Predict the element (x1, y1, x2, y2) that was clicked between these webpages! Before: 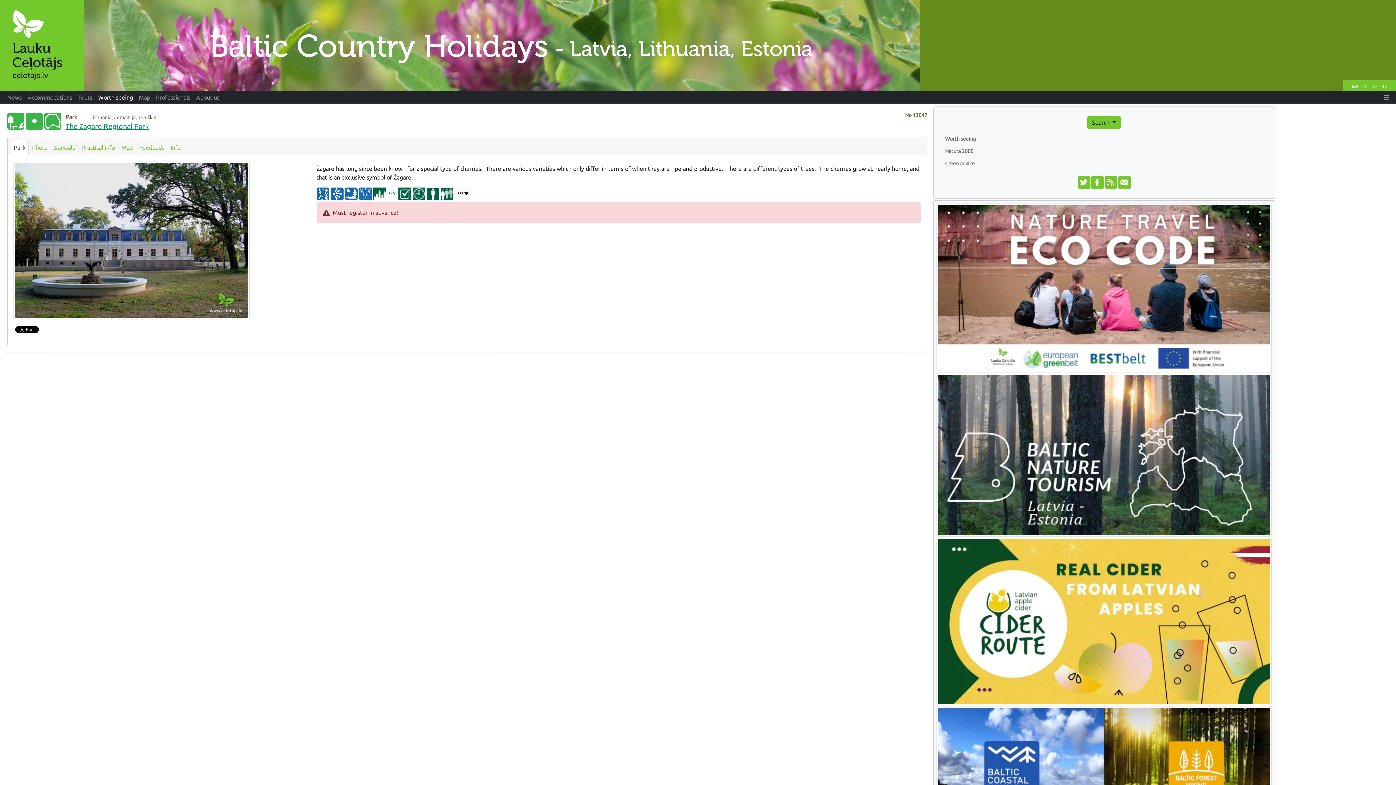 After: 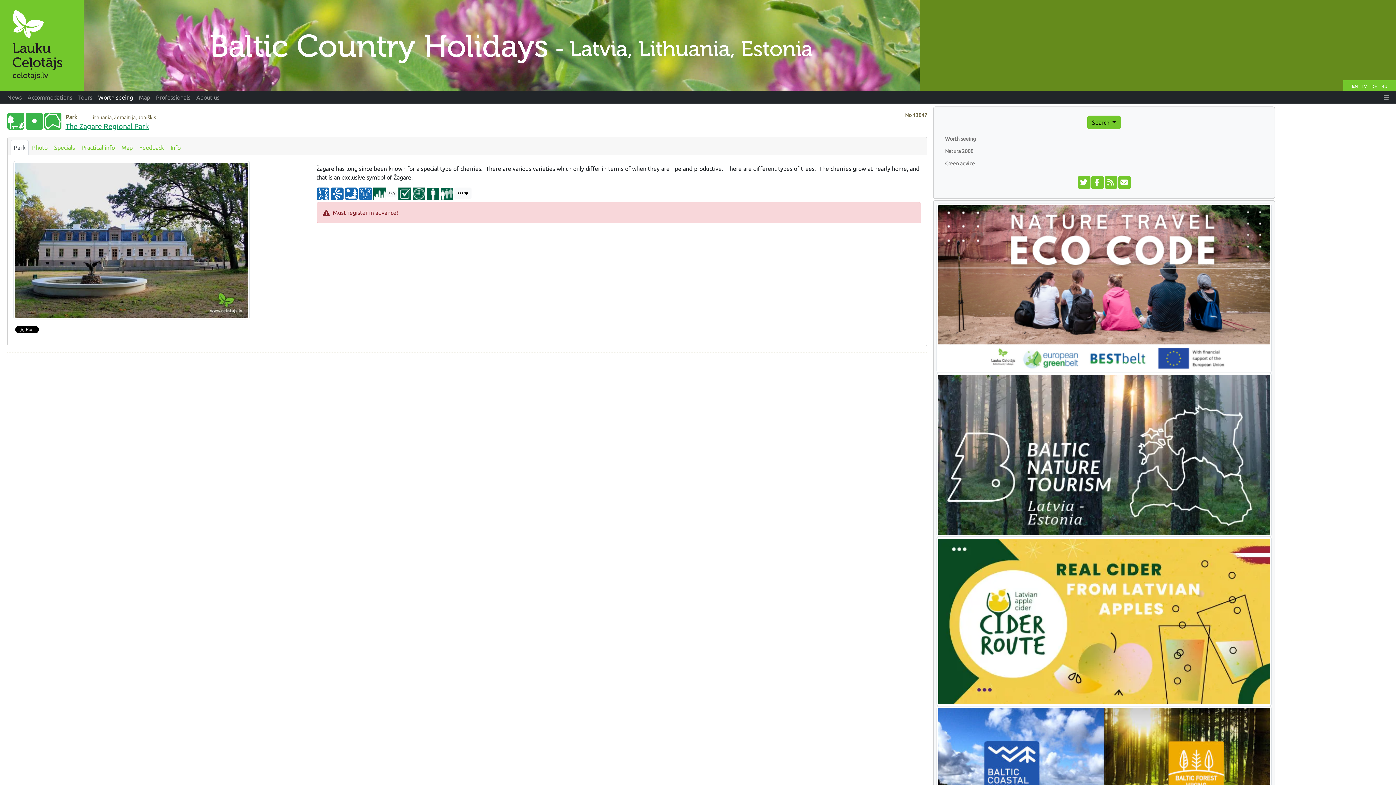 Action: bbox: (65, 122, 148, 130) label: The Zagare Regional Park